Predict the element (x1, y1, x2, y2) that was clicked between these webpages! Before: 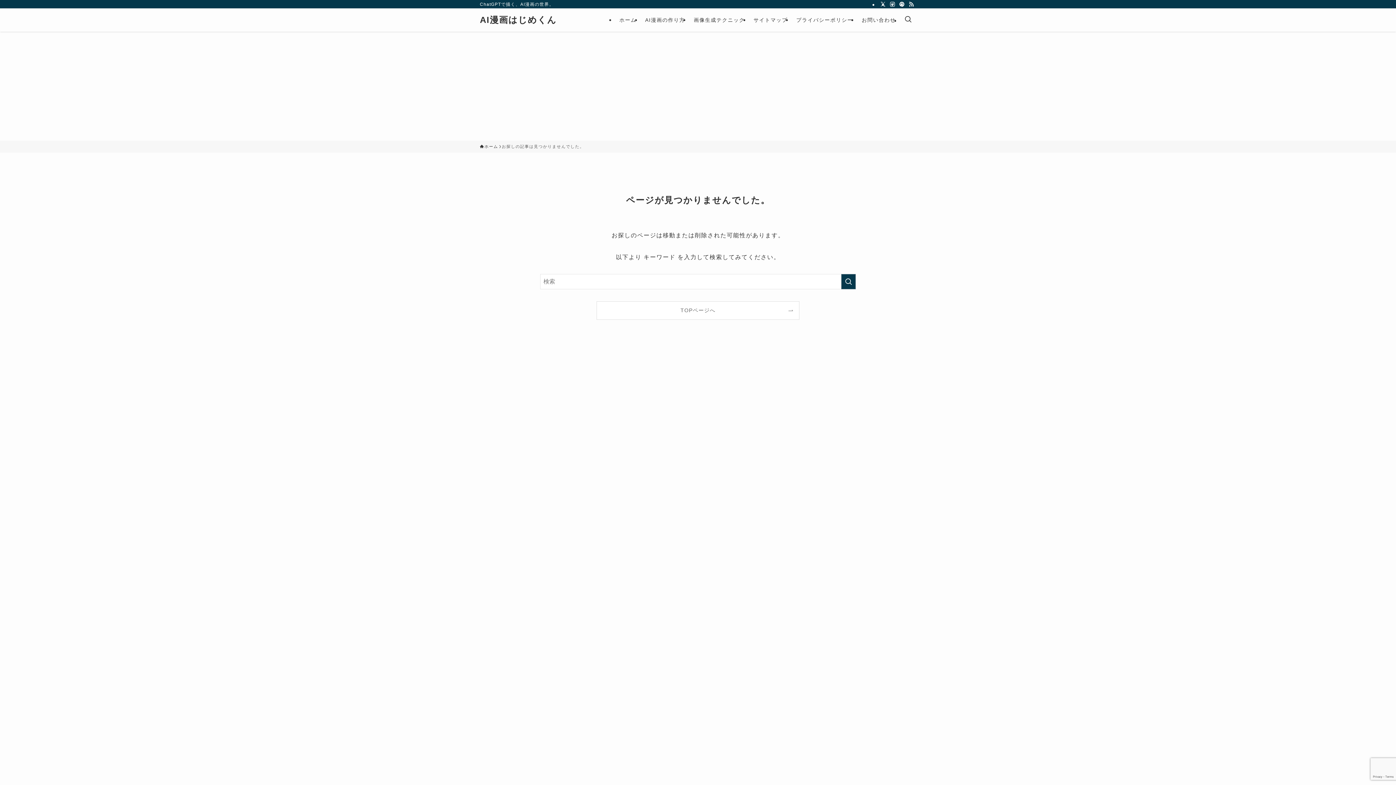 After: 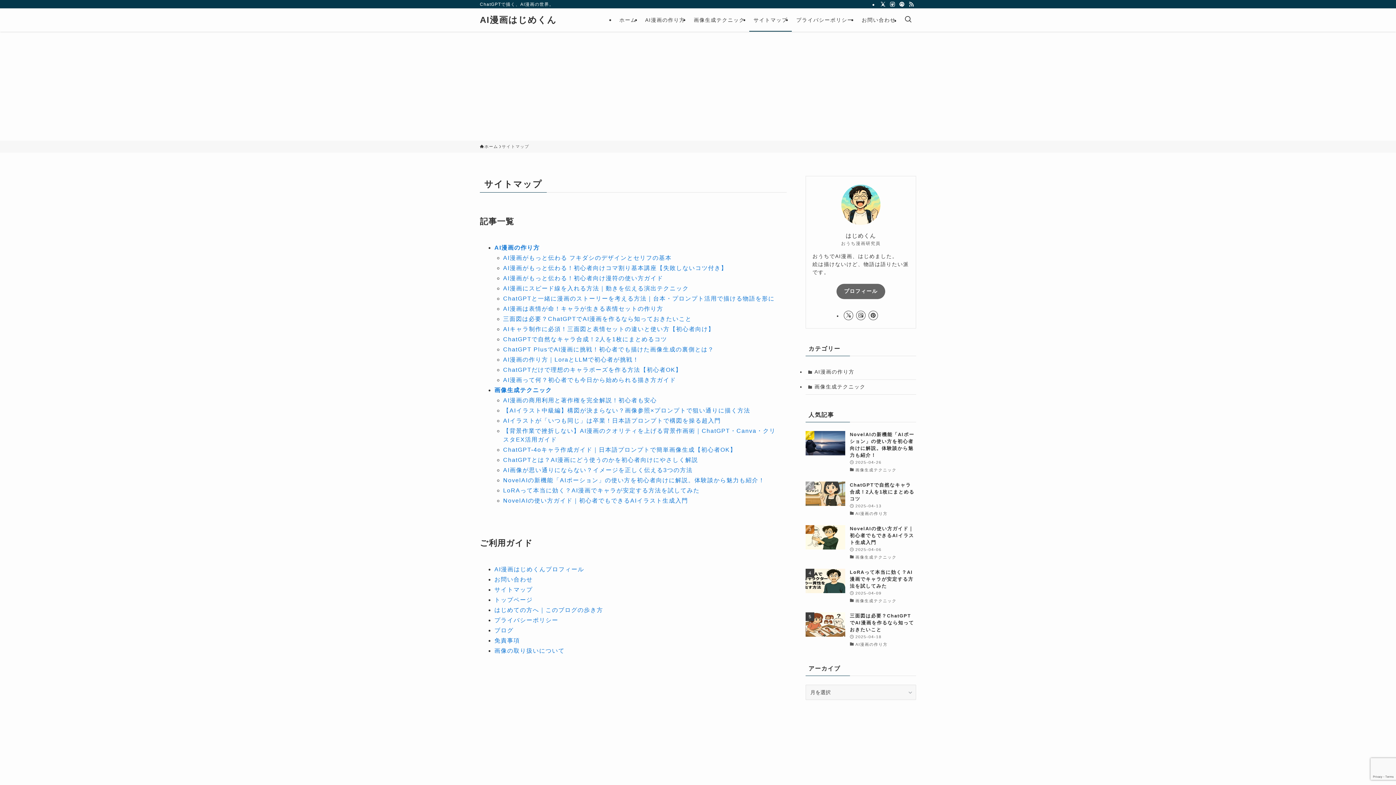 Action: label: サイトマップ bbox: (749, 8, 792, 31)